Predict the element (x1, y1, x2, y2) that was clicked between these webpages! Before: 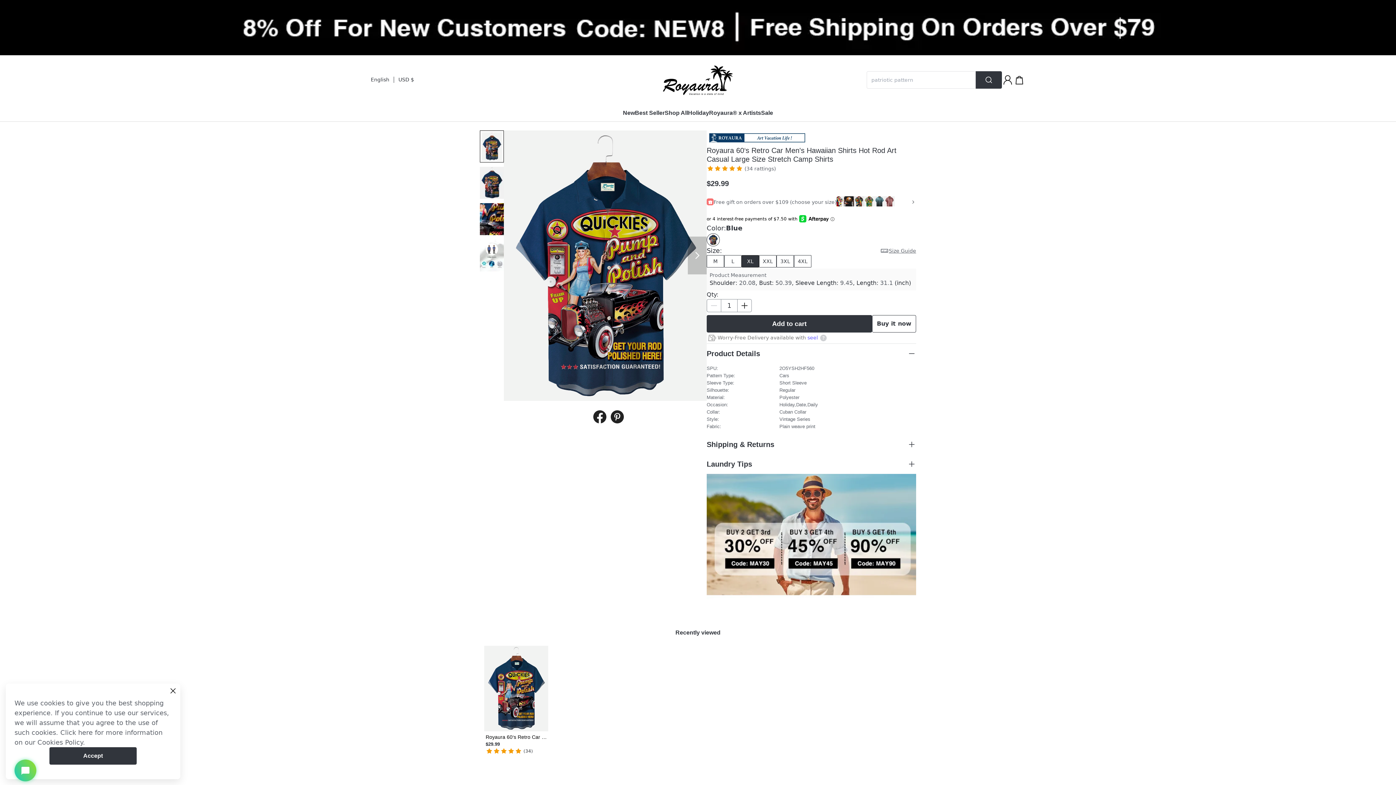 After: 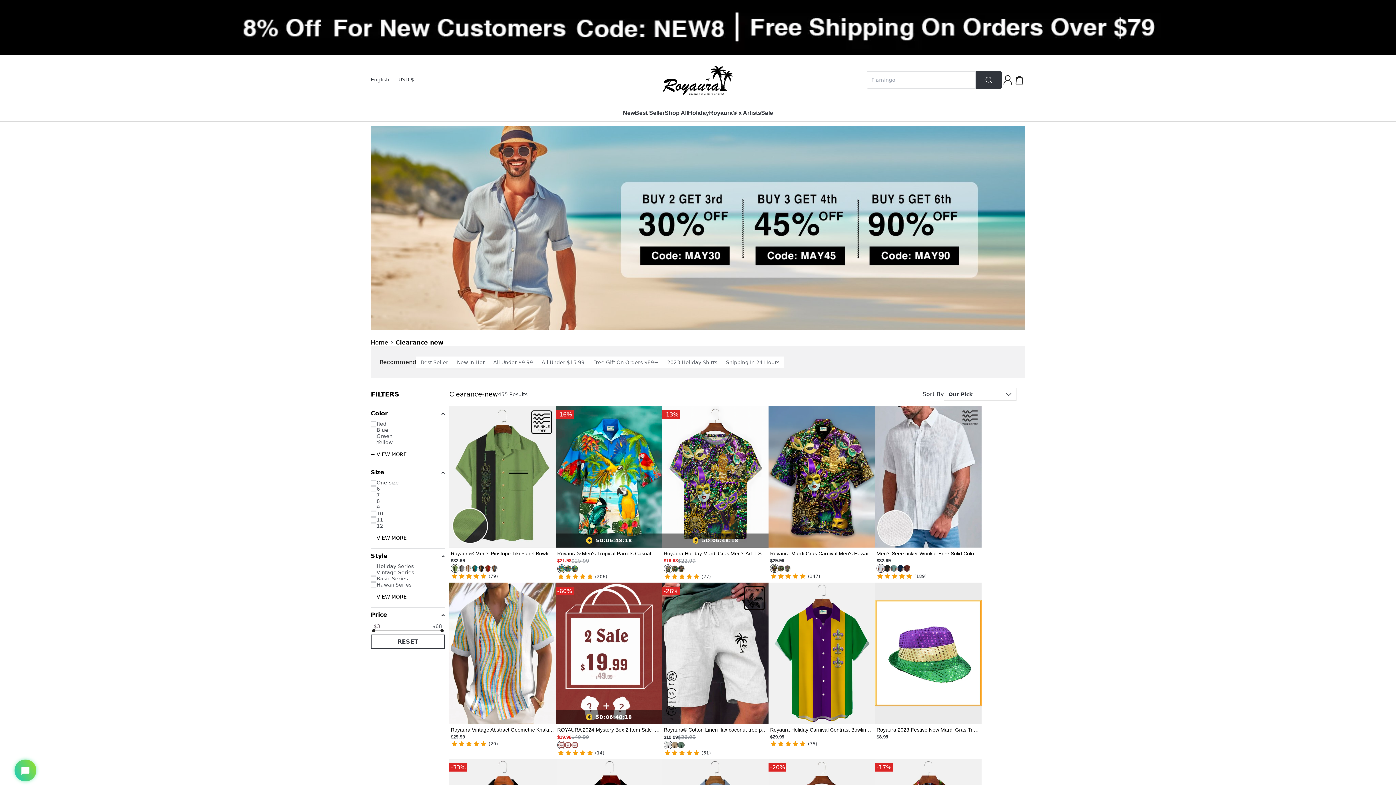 Action: label: Sale bbox: (761, 104, 773, 121)